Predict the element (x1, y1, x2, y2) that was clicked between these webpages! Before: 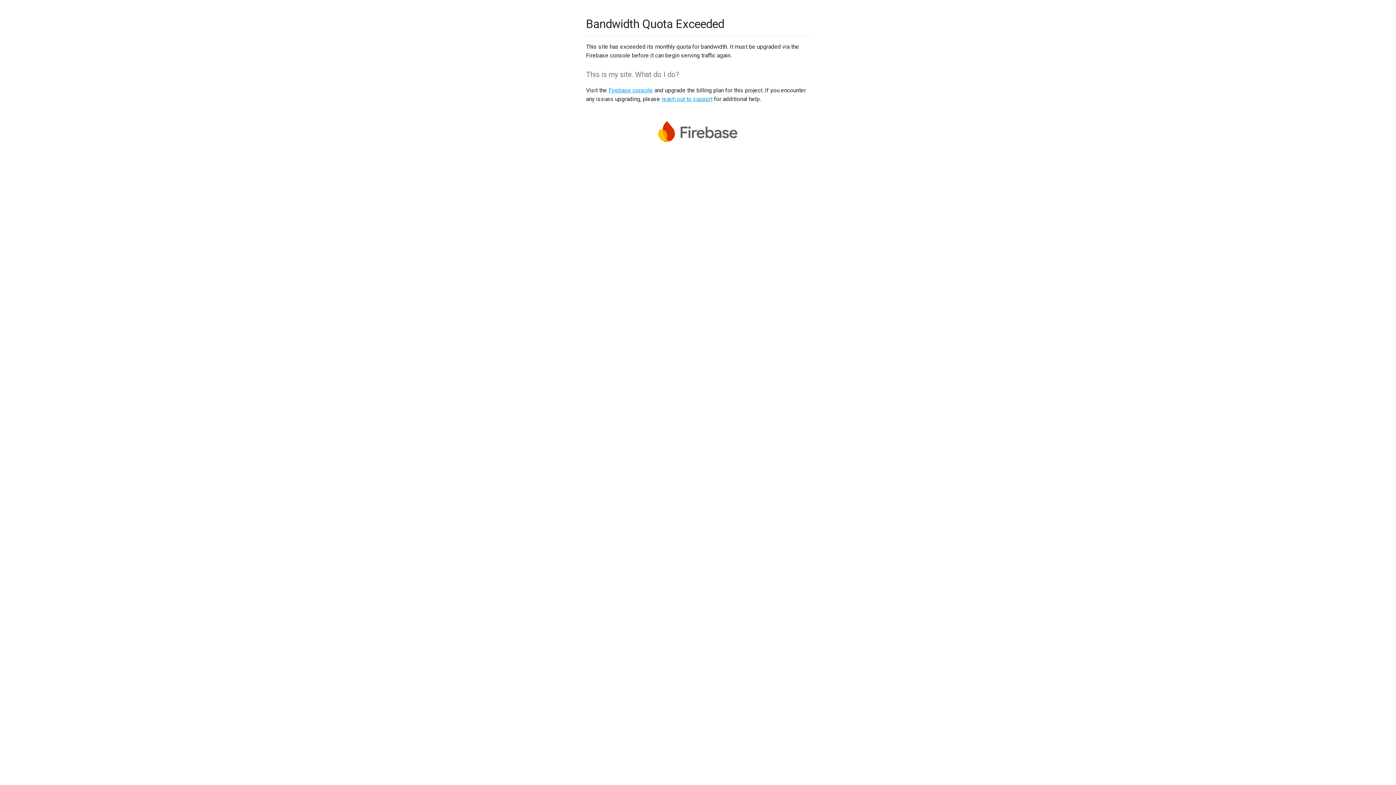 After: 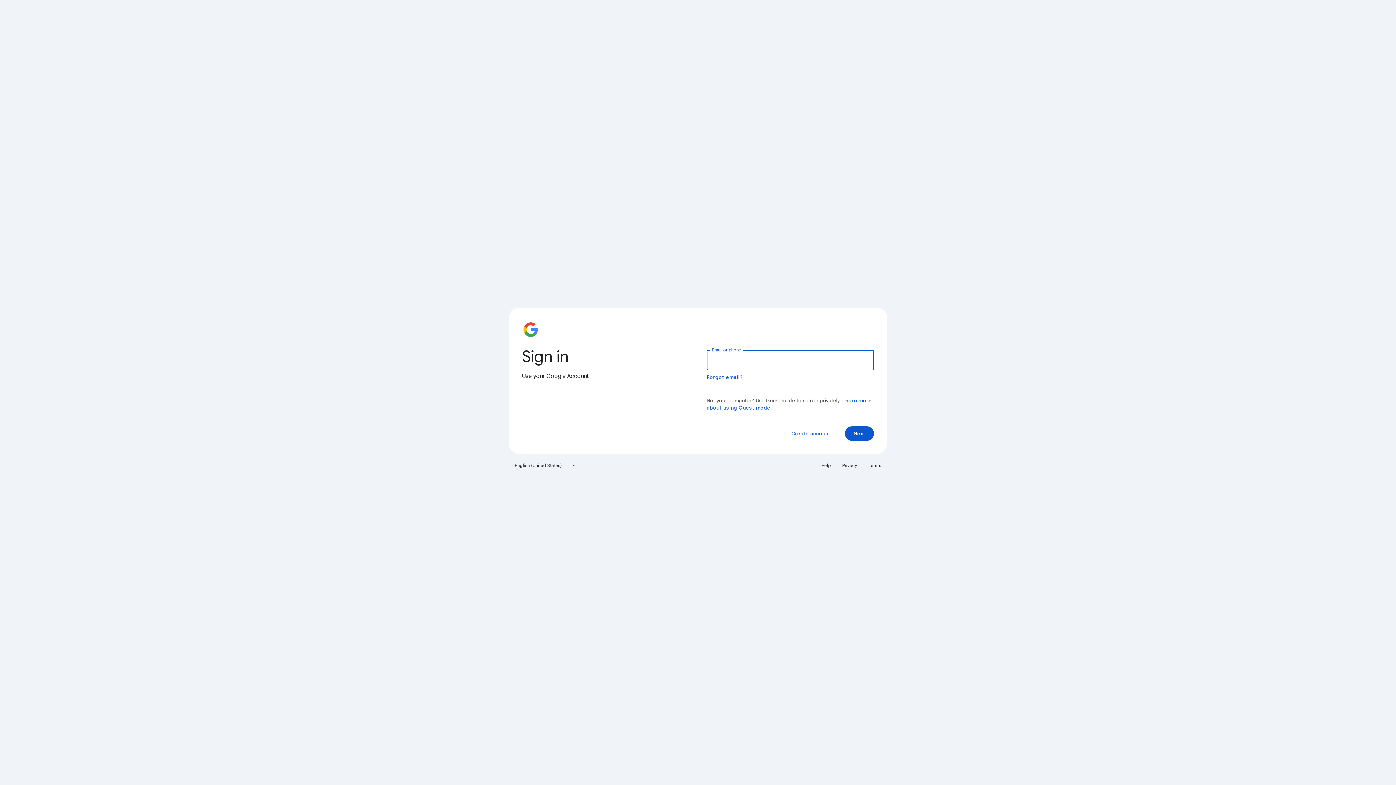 Action: label: Firebase console bbox: (608, 86, 653, 93)